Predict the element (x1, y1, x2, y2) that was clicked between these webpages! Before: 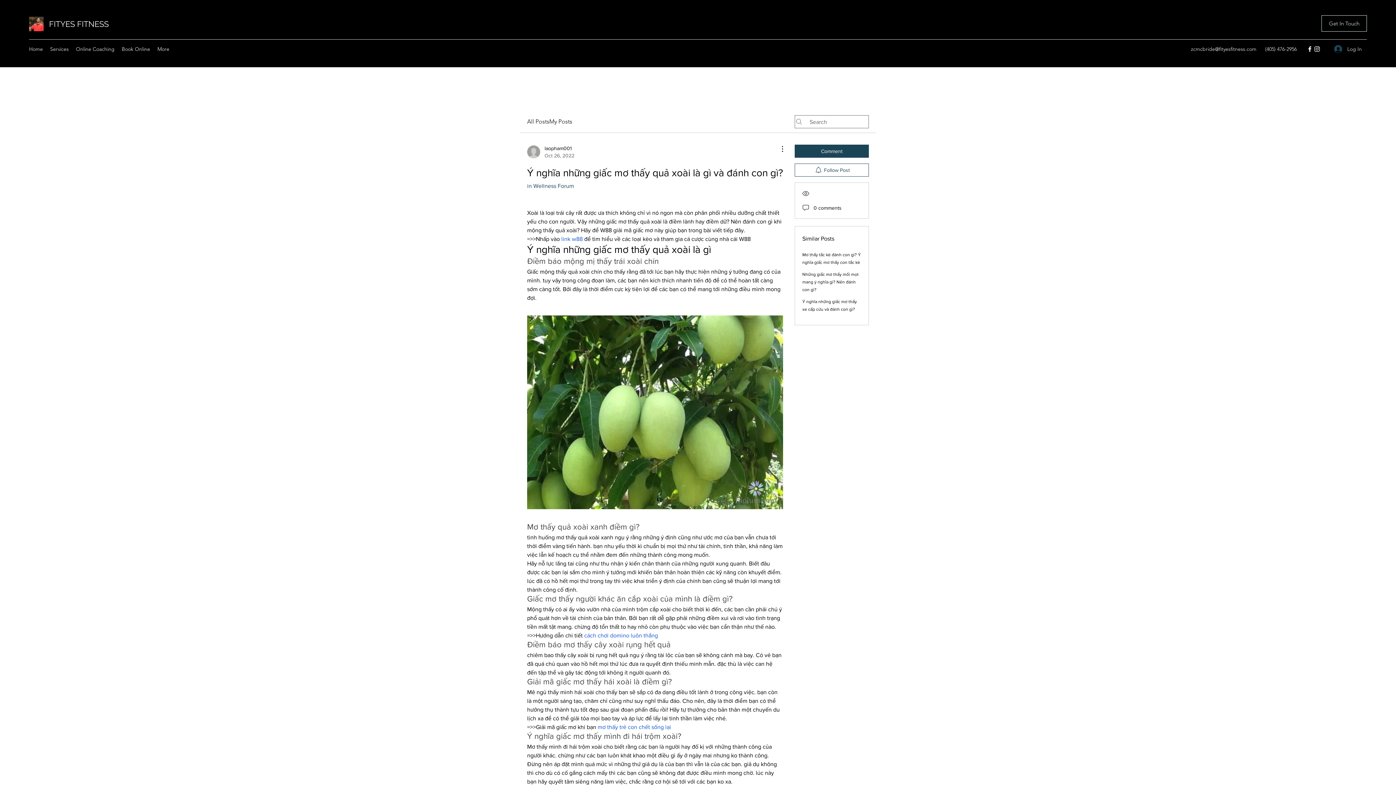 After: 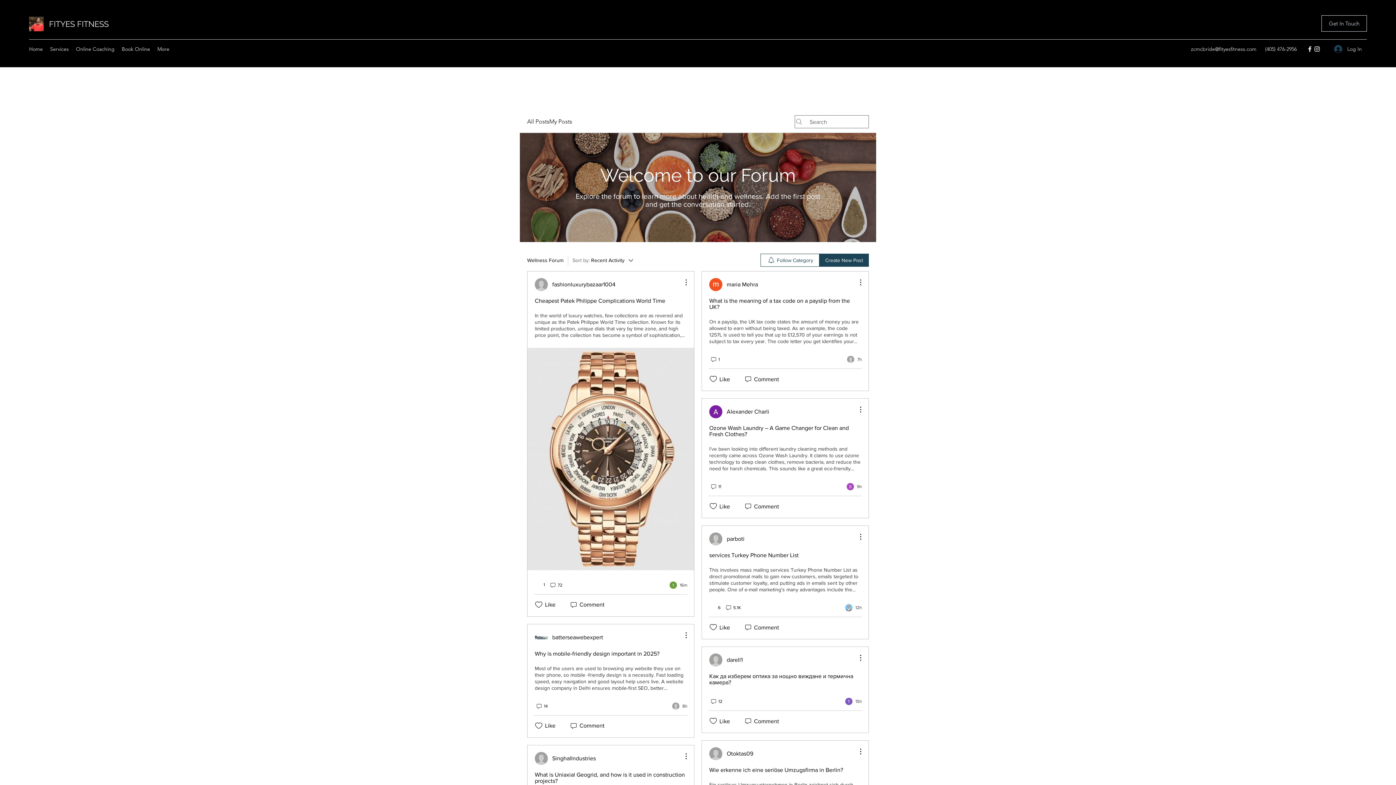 Action: bbox: (527, 182, 574, 189) label: in Wellness Forum